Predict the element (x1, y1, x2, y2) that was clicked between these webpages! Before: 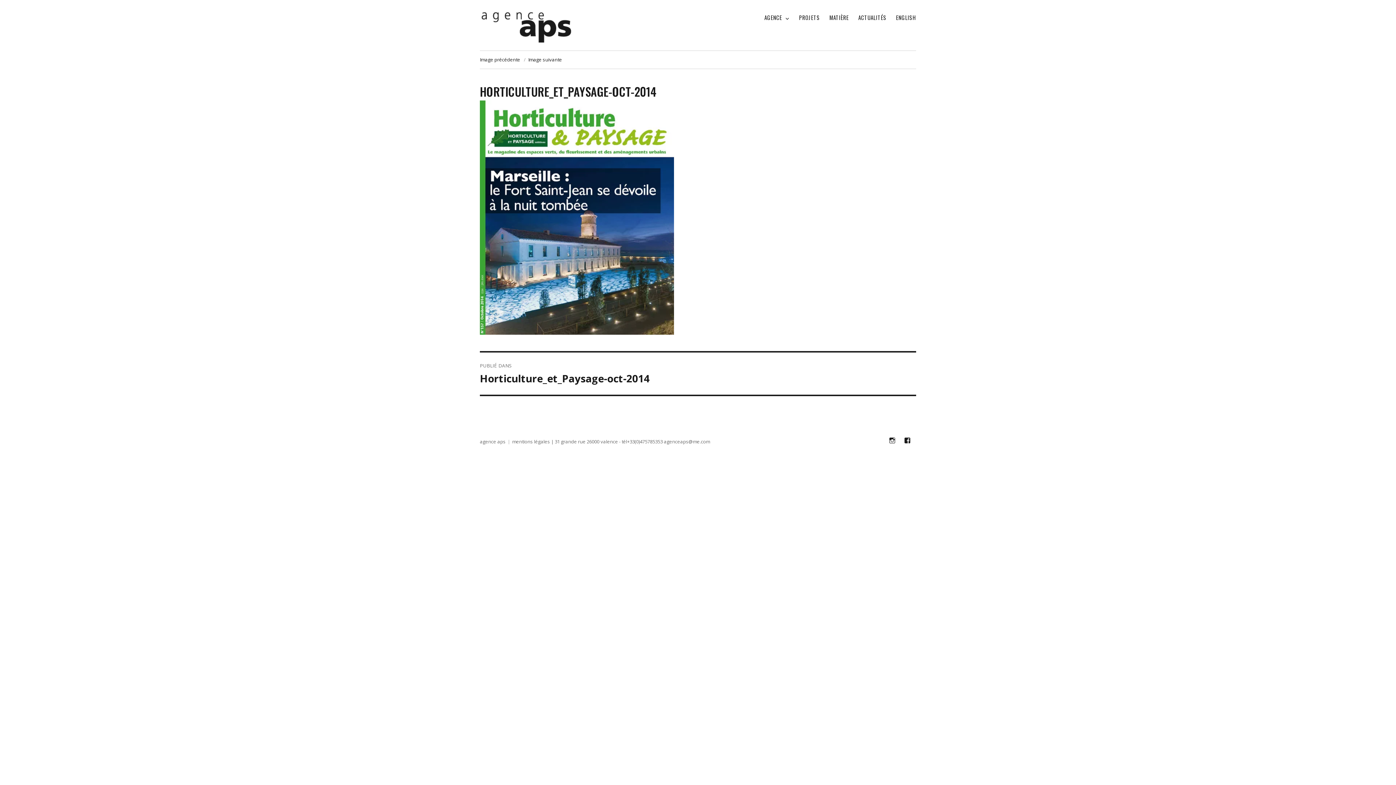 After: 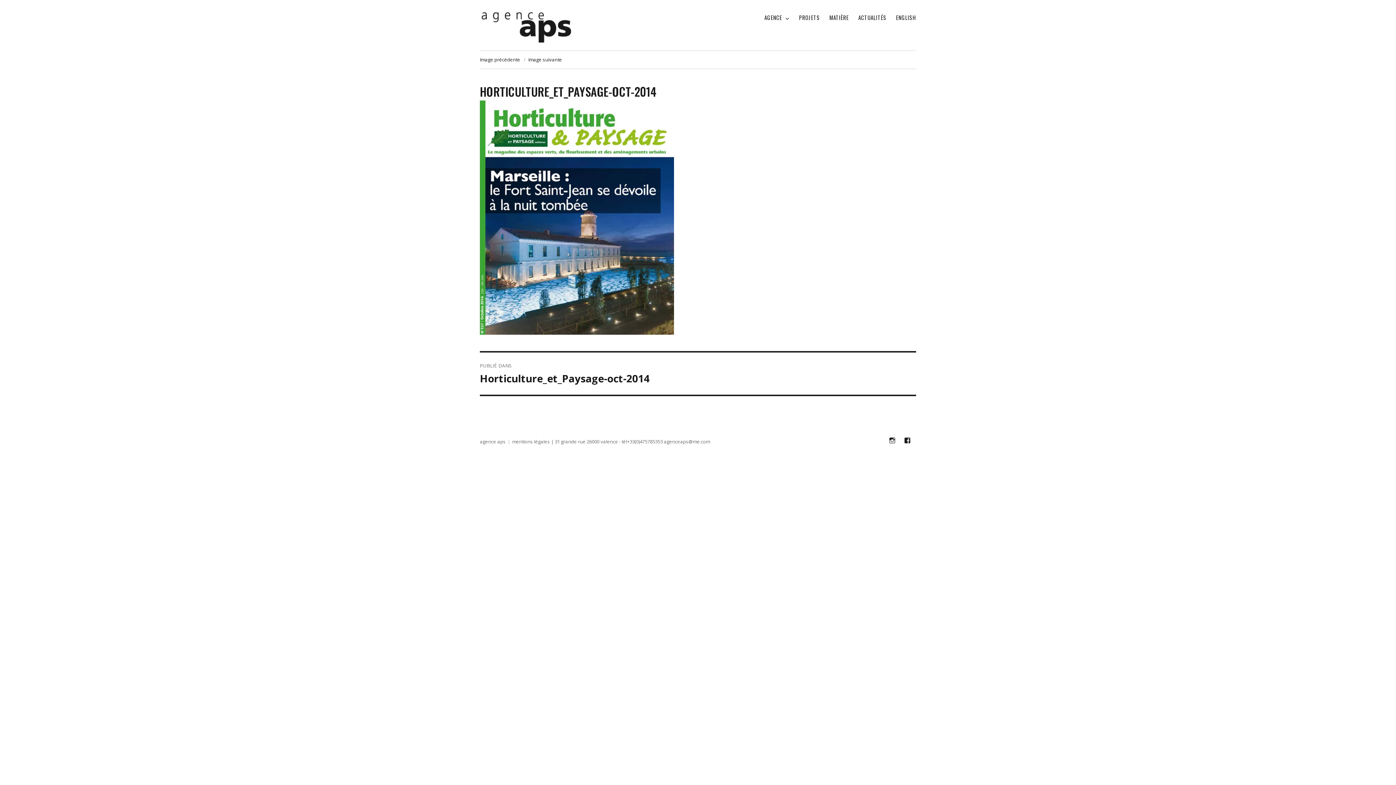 Action: label: f bbox: (901, 434, 913, 447)